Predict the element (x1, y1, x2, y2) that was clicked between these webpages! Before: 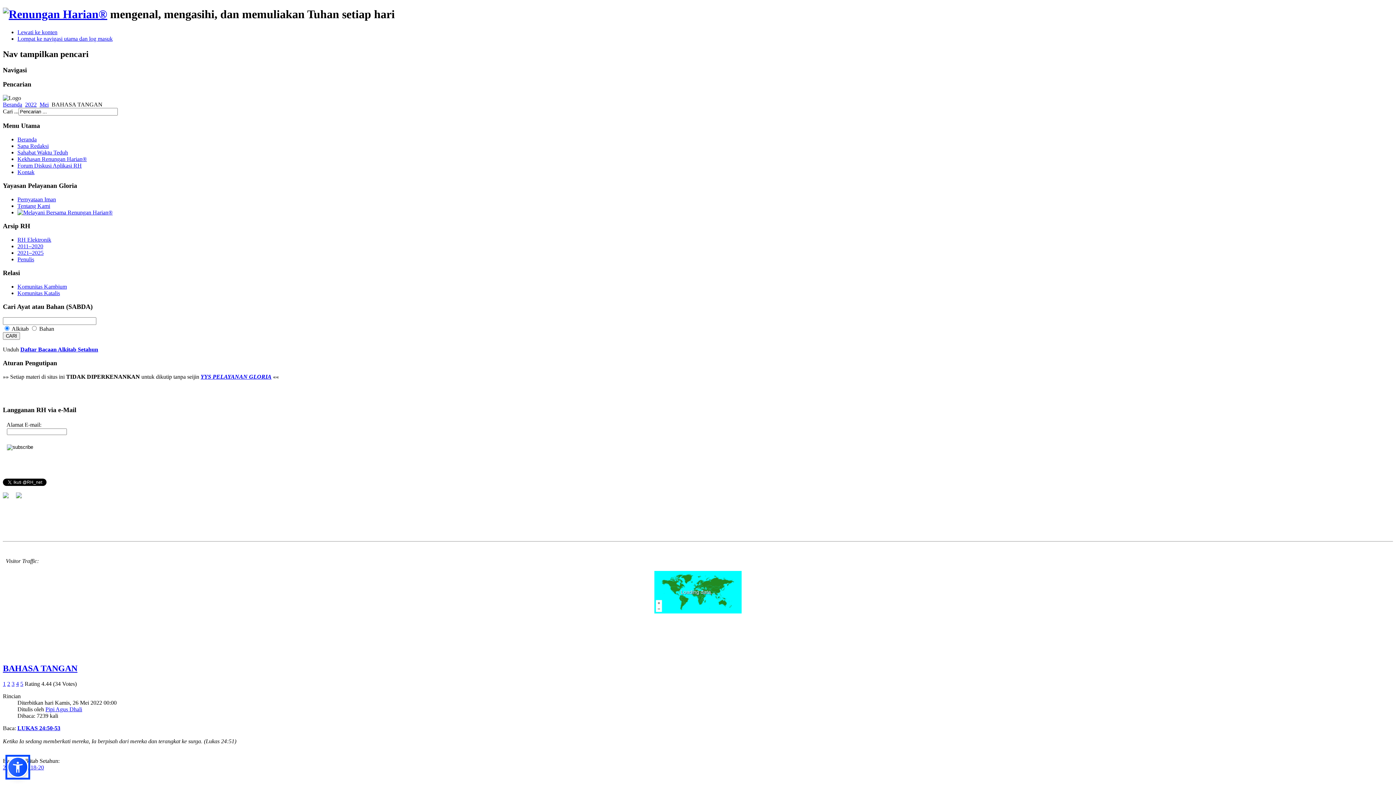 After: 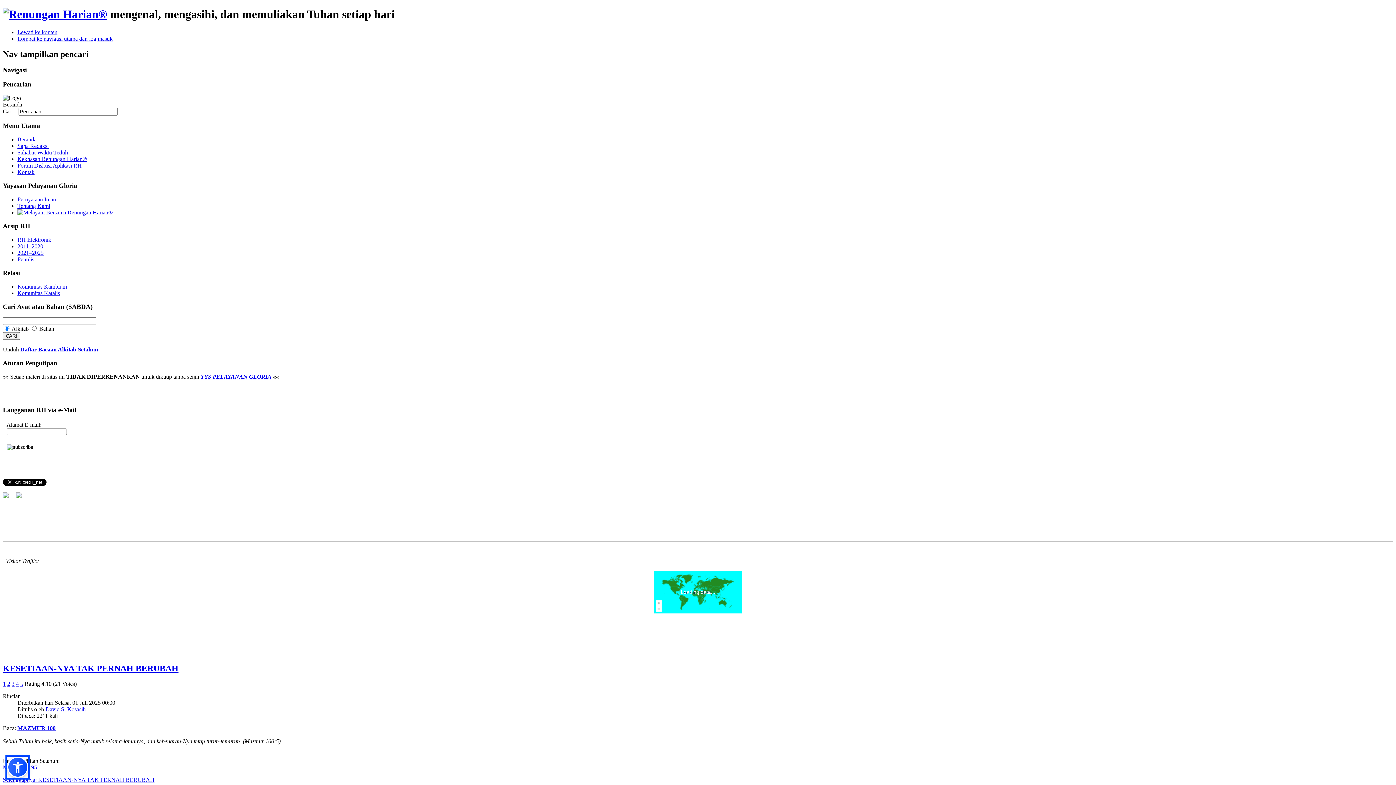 Action: label: Beranda bbox: (2, 101, 22, 107)